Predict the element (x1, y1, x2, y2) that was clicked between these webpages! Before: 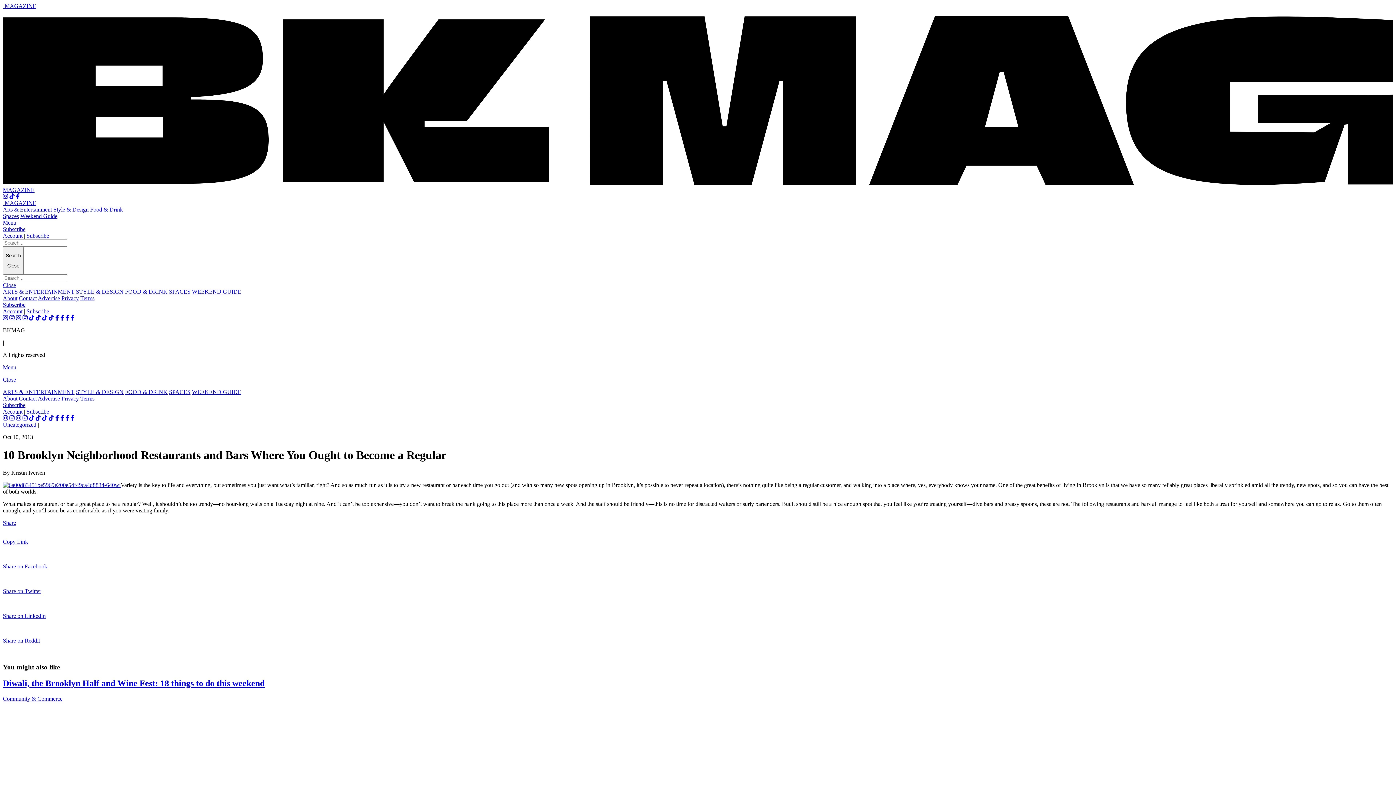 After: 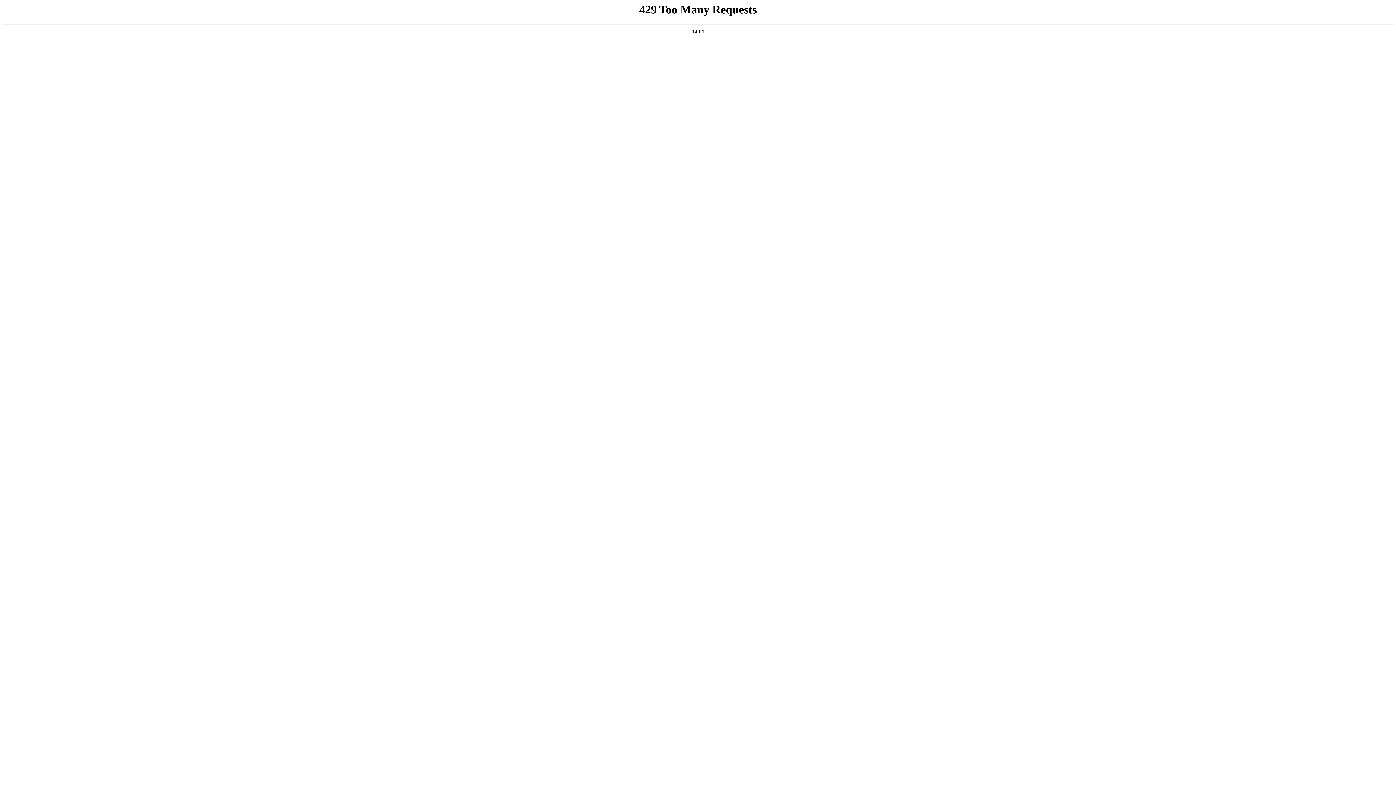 Action: label: Style & Design bbox: (53, 206, 88, 212)